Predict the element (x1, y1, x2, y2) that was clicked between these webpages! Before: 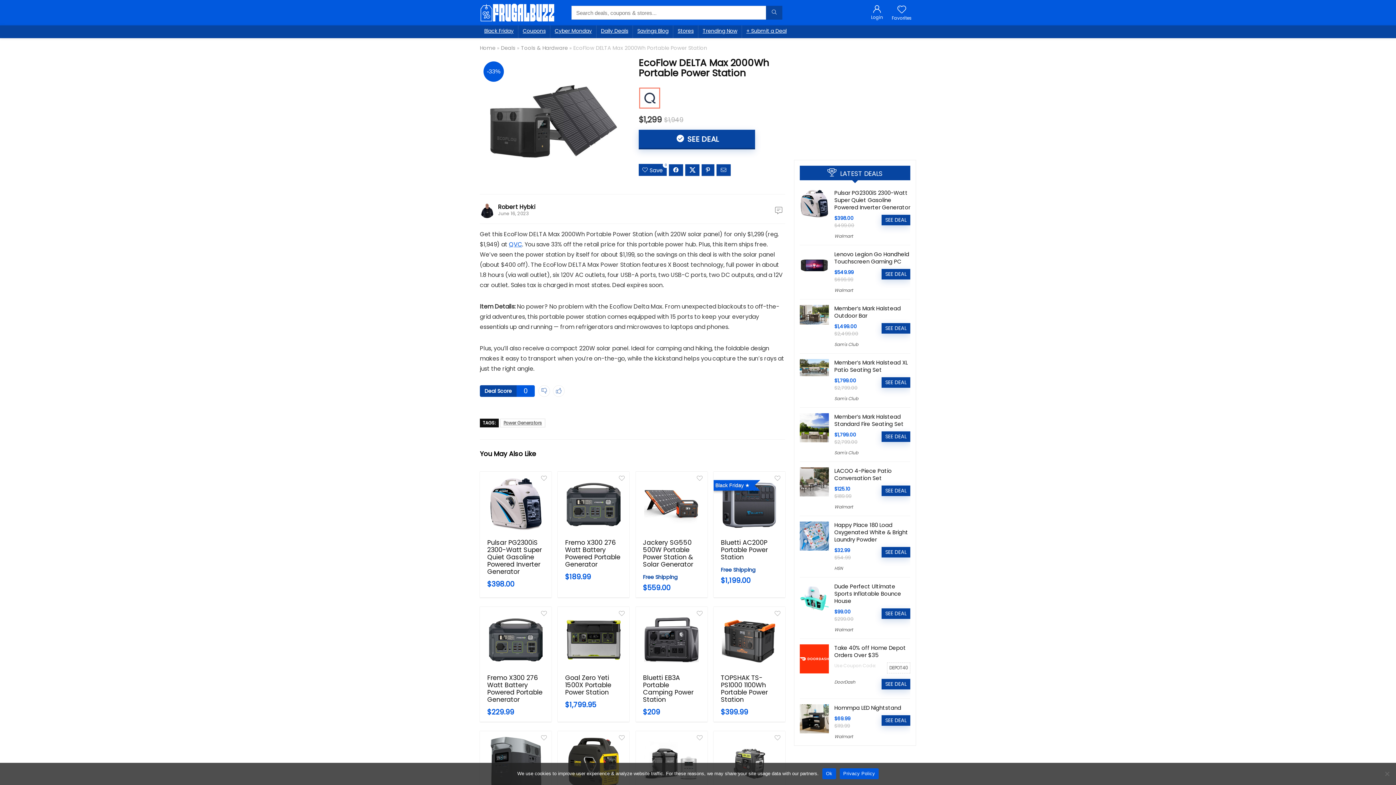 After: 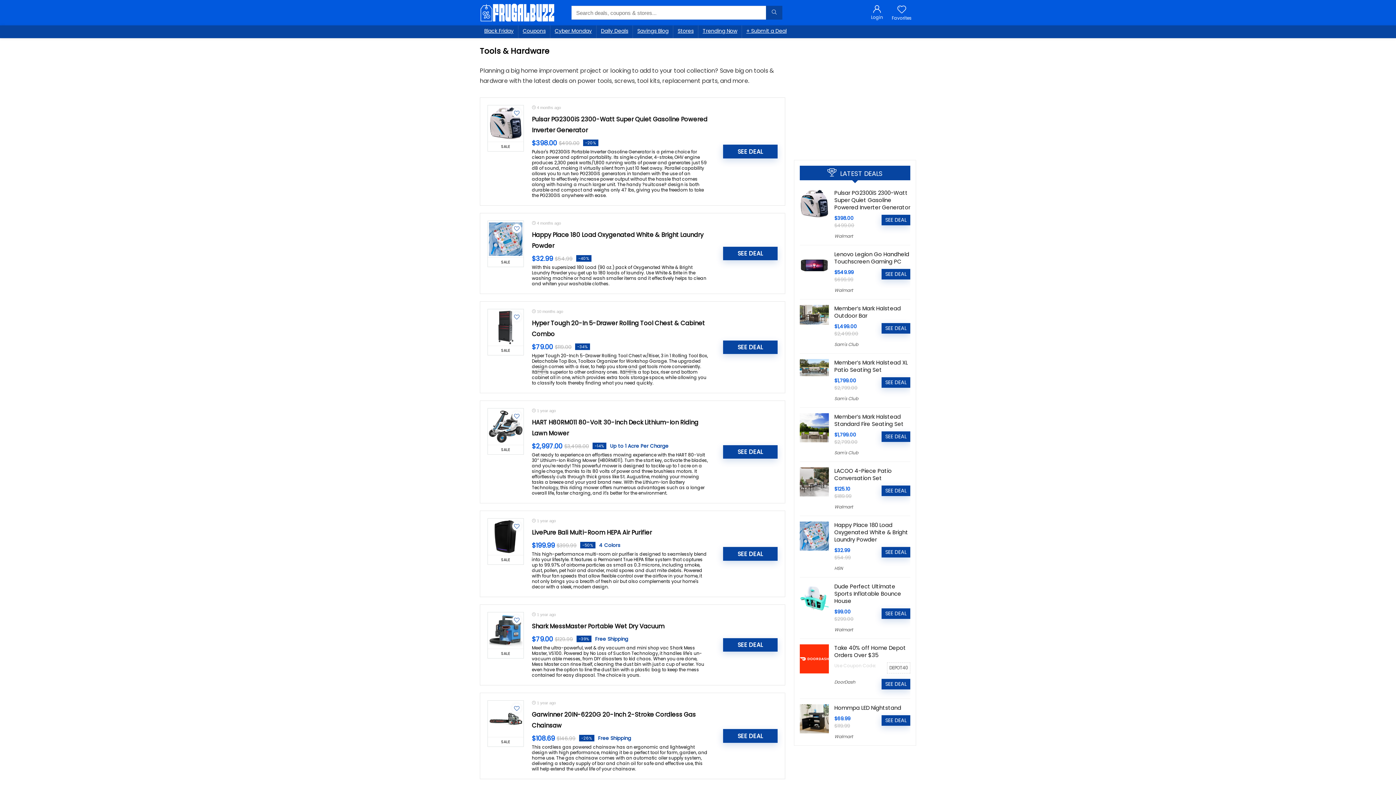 Action: label: Tools & Hardware bbox: (521, 44, 568, 51)